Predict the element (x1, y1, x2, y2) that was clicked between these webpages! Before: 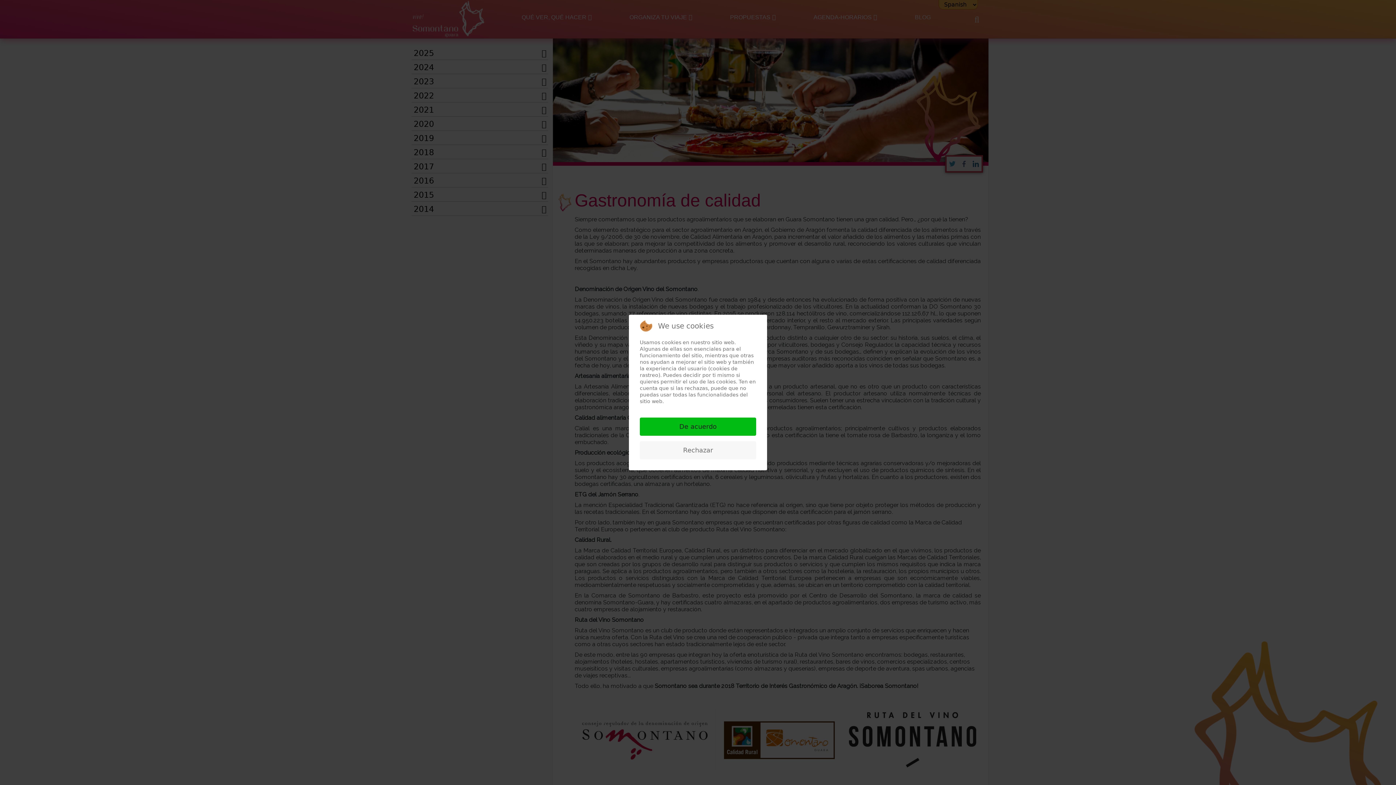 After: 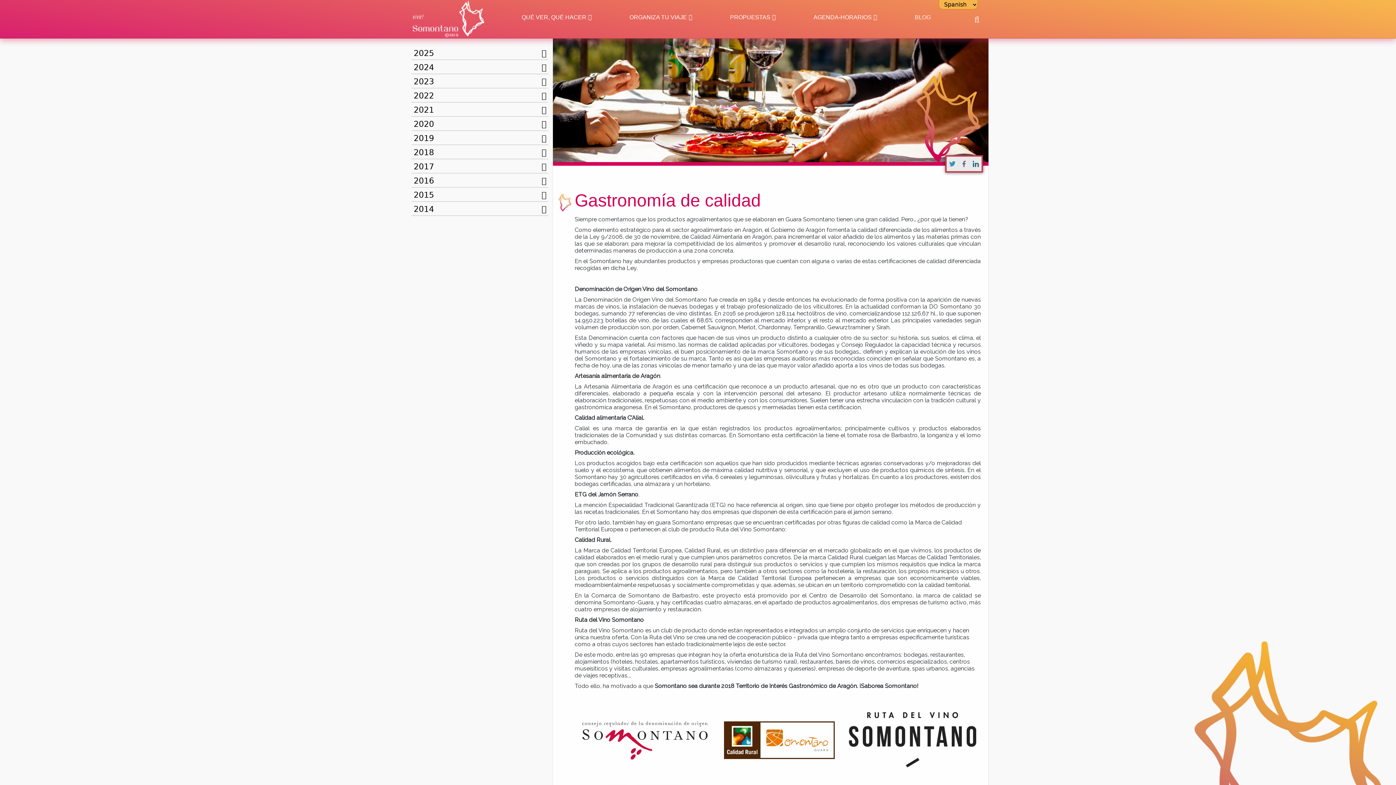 Action: label: De acuerdo bbox: (640, 417, 756, 436)